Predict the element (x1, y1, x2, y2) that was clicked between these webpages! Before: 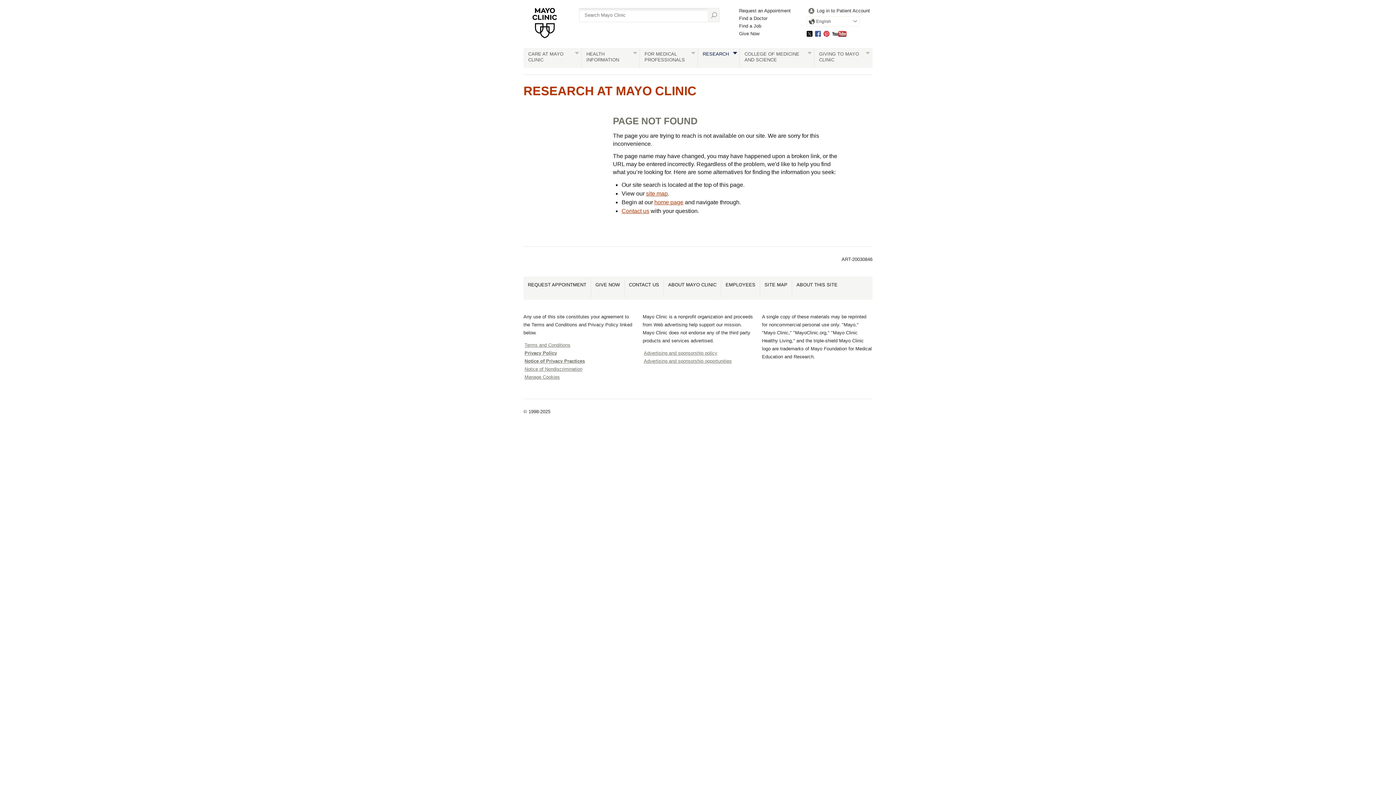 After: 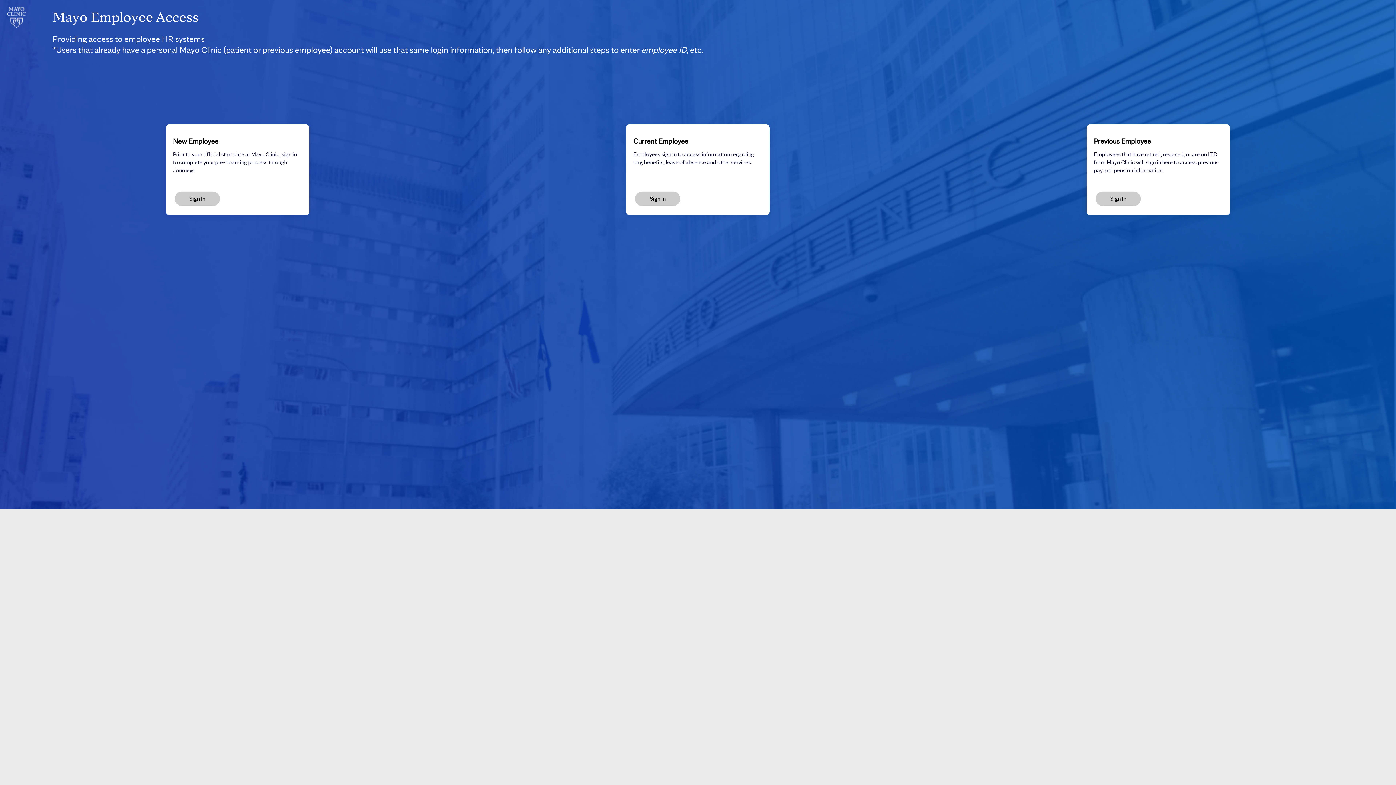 Action: bbox: (721, 278, 760, 297) label: EMPLOYEES